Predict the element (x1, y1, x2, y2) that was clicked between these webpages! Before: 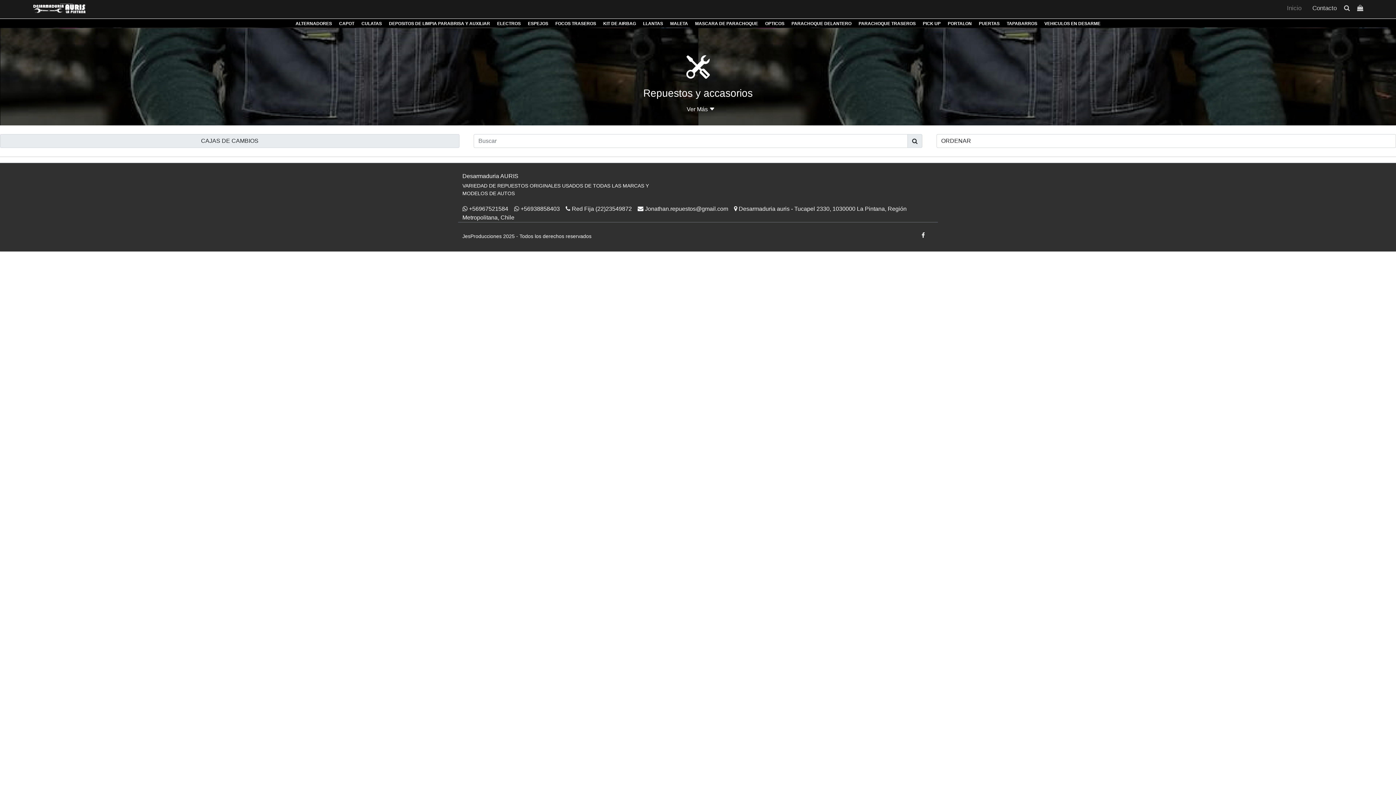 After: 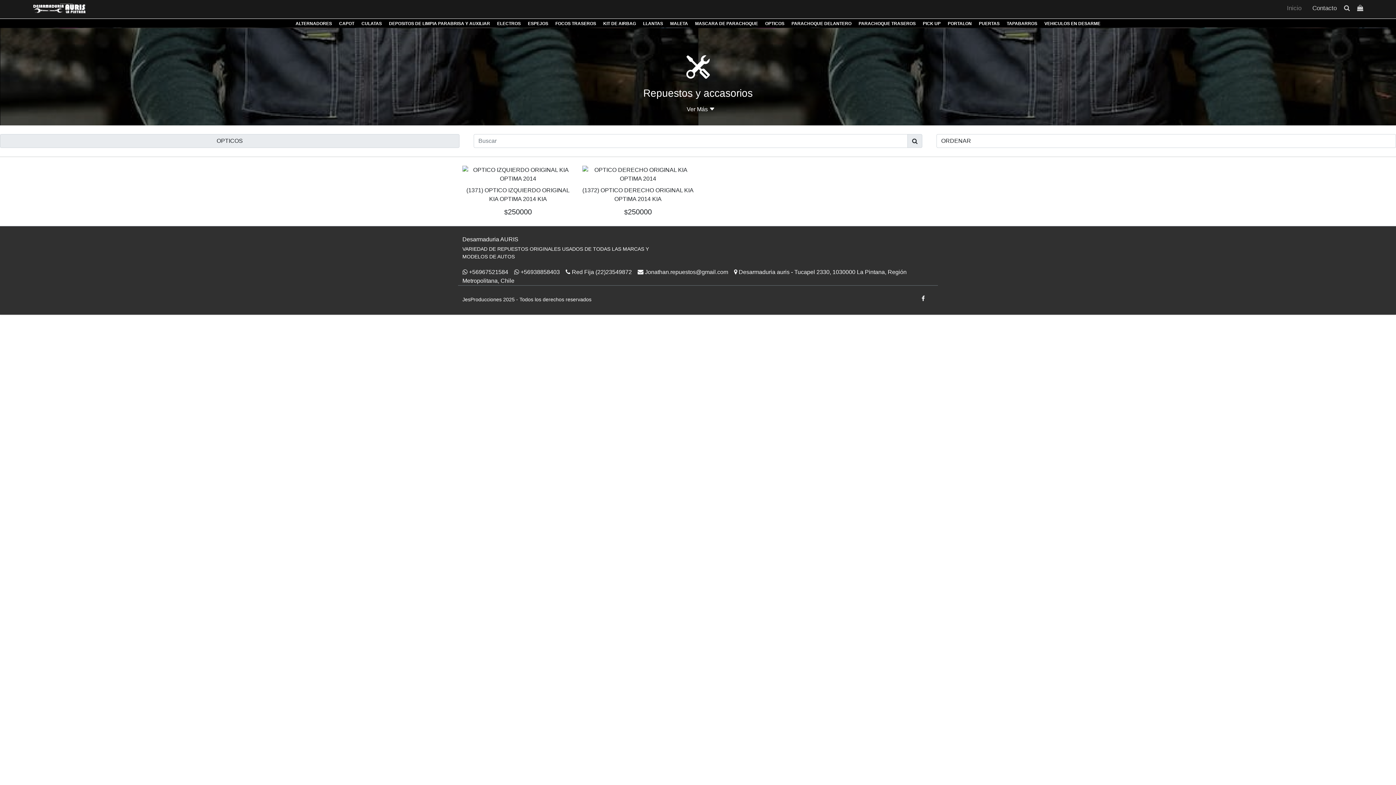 Action: label: OPTICOS bbox: (762, 19, 787, 27)